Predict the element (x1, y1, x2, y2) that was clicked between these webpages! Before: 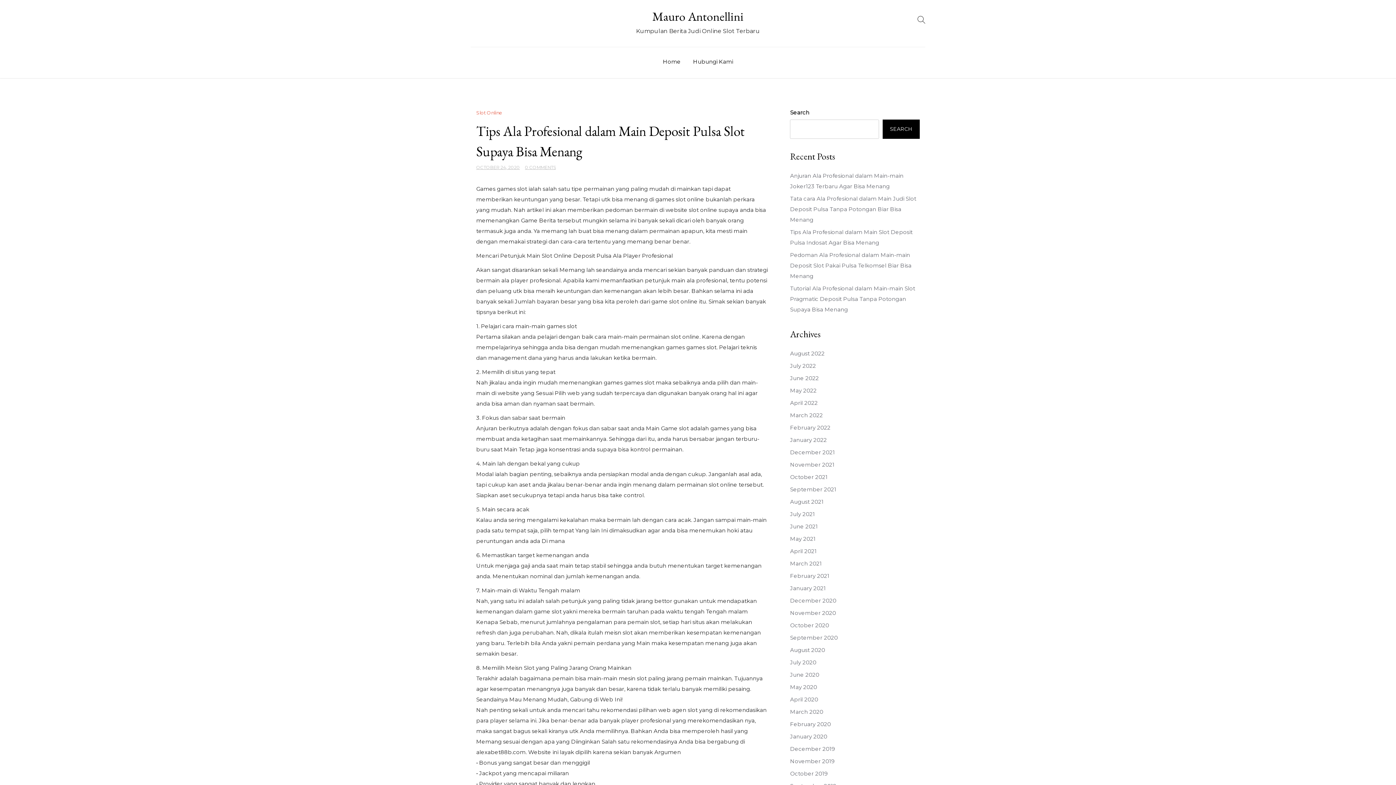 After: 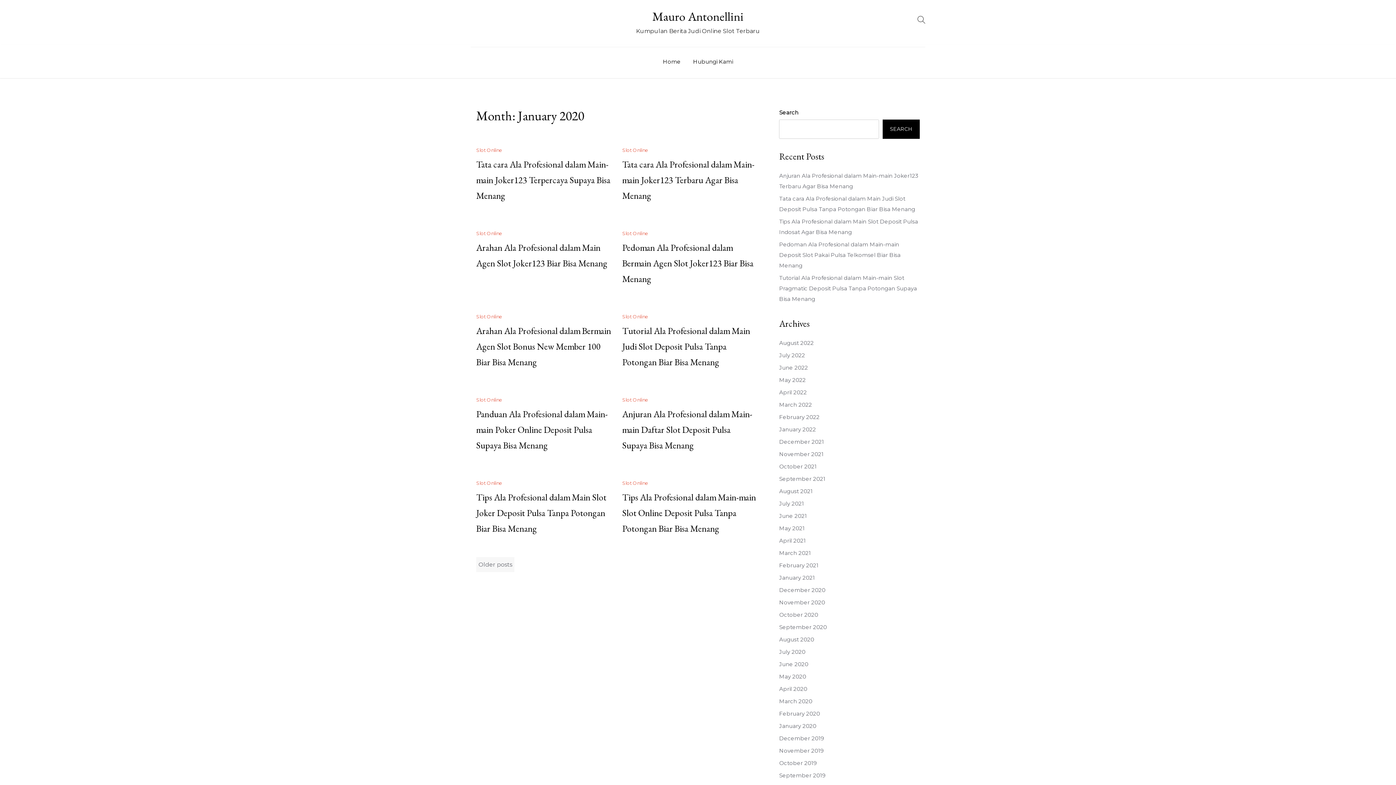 Action: label: January 2020 bbox: (790, 733, 827, 740)